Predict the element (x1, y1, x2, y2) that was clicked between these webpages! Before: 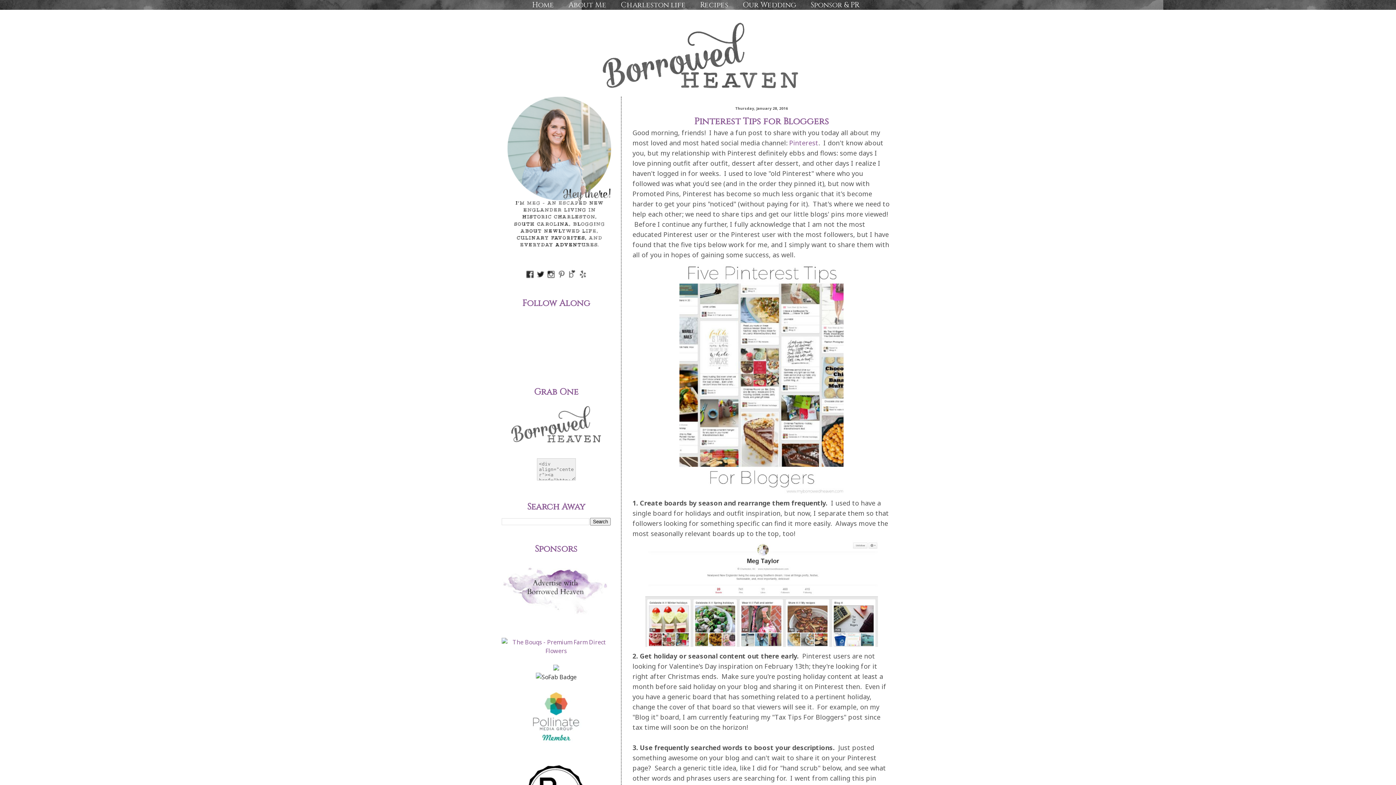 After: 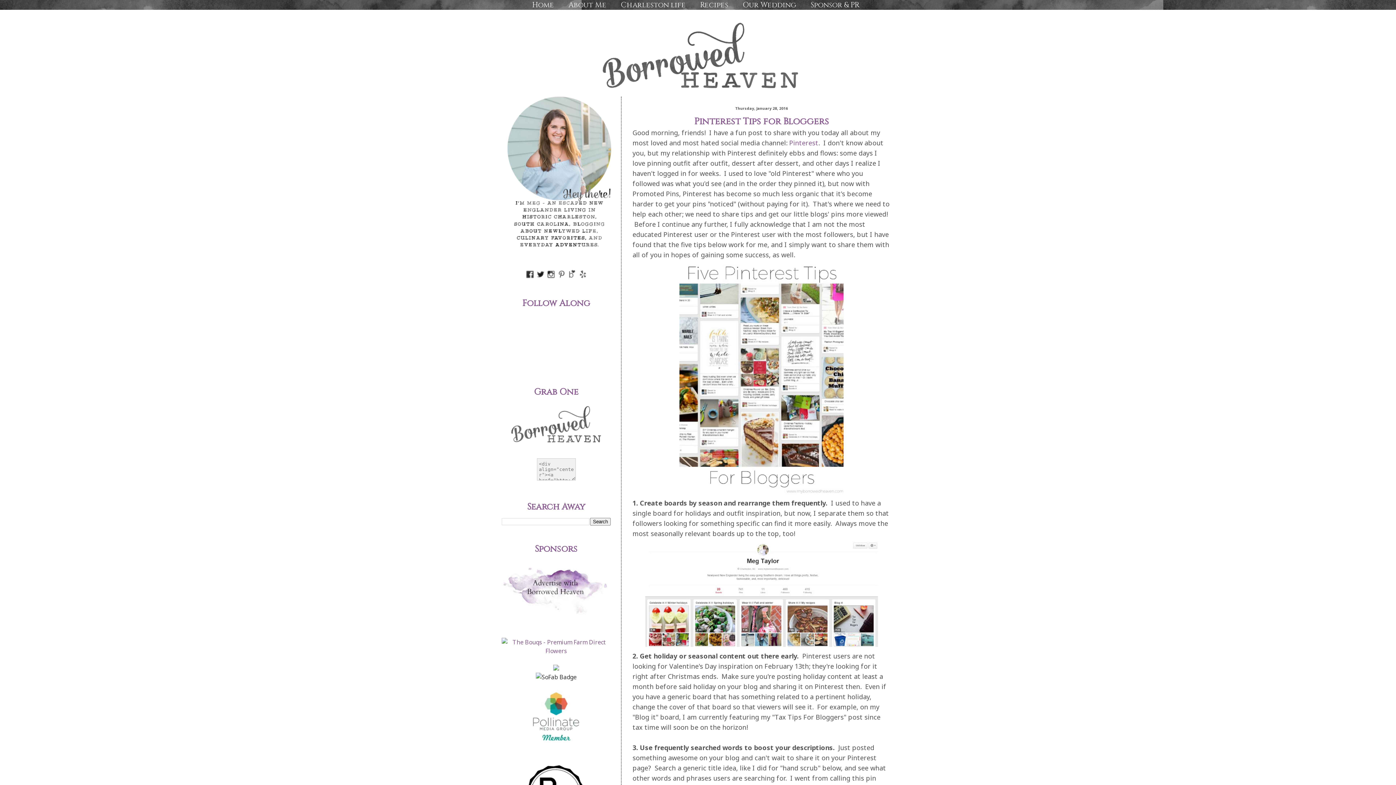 Action: bbox: (553, 664, 559, 672)